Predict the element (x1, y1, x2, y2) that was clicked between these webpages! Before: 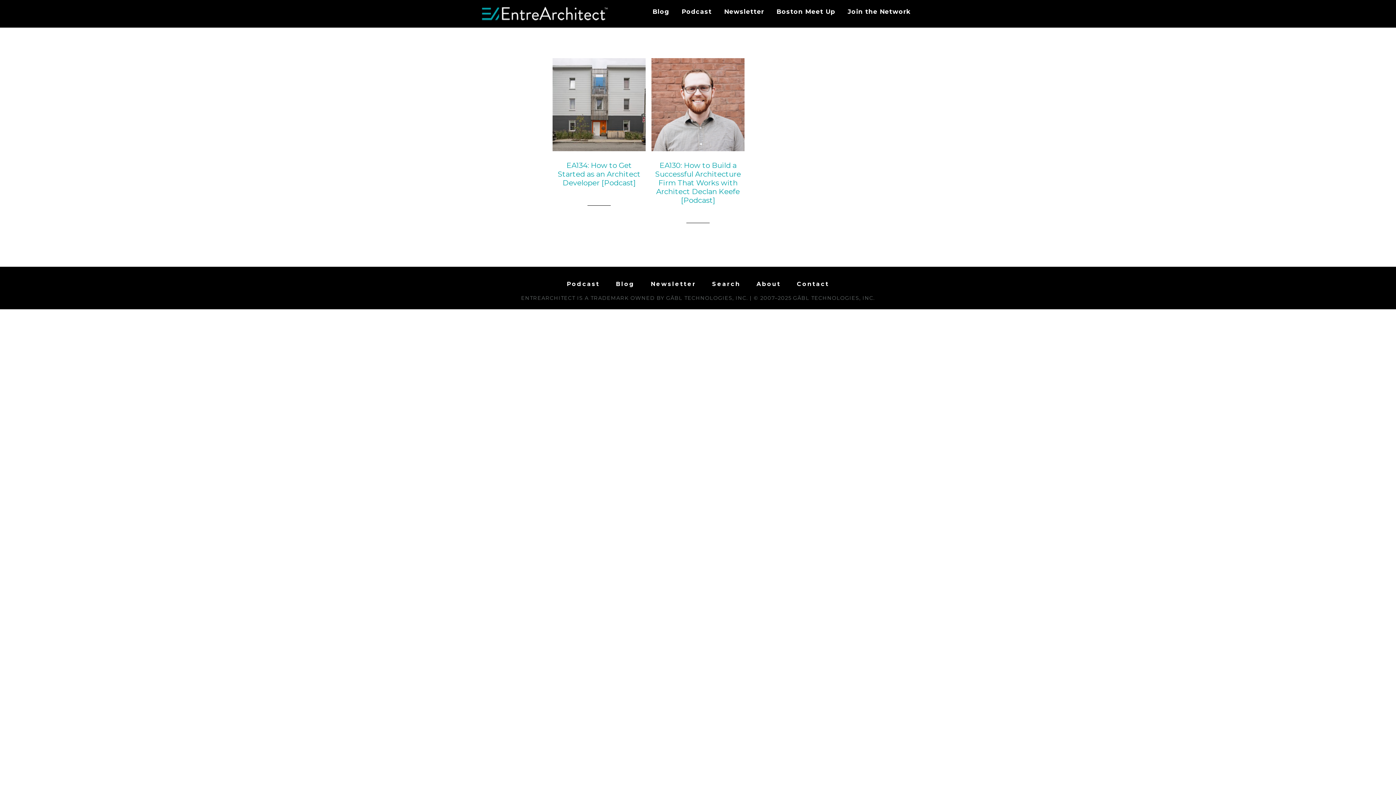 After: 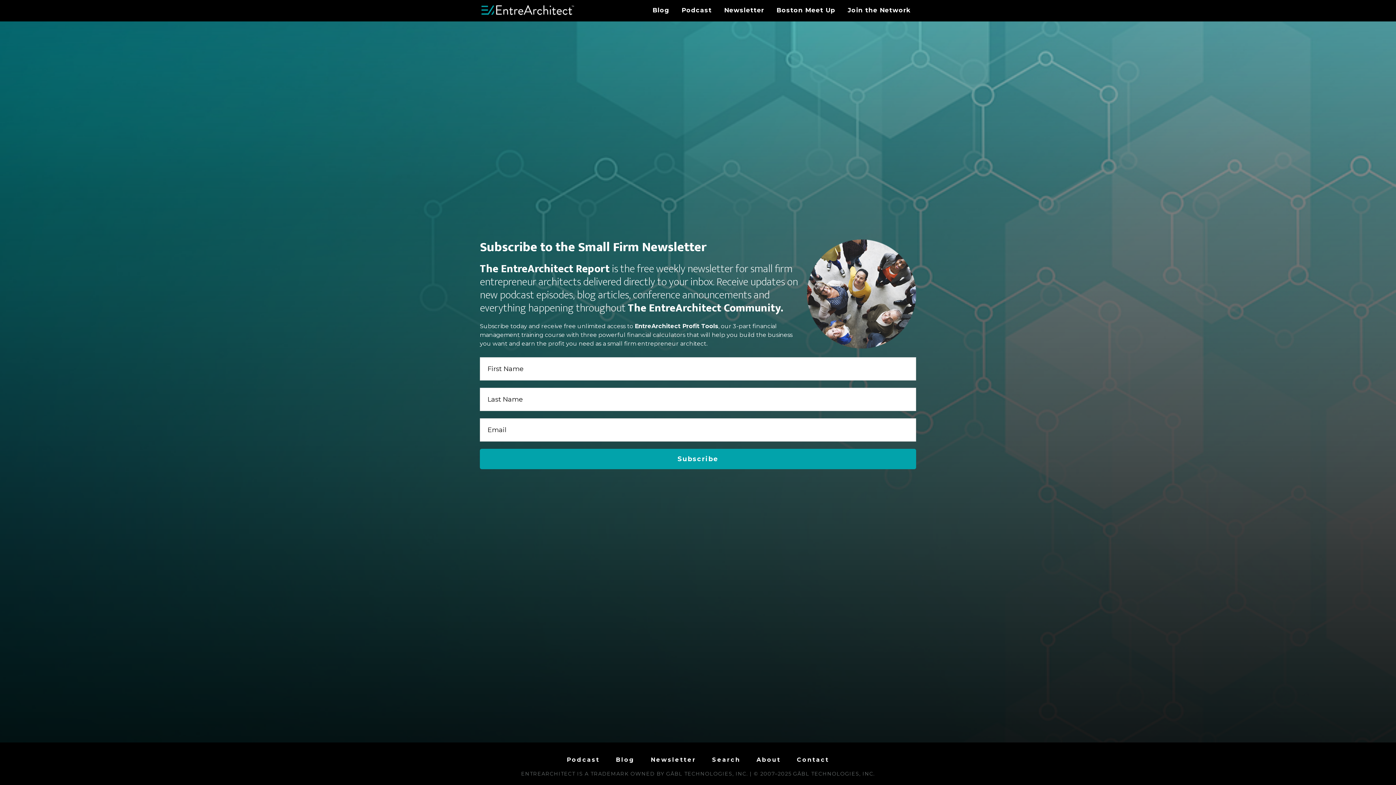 Action: bbox: (718, 0, 769, 15) label: Newsletter